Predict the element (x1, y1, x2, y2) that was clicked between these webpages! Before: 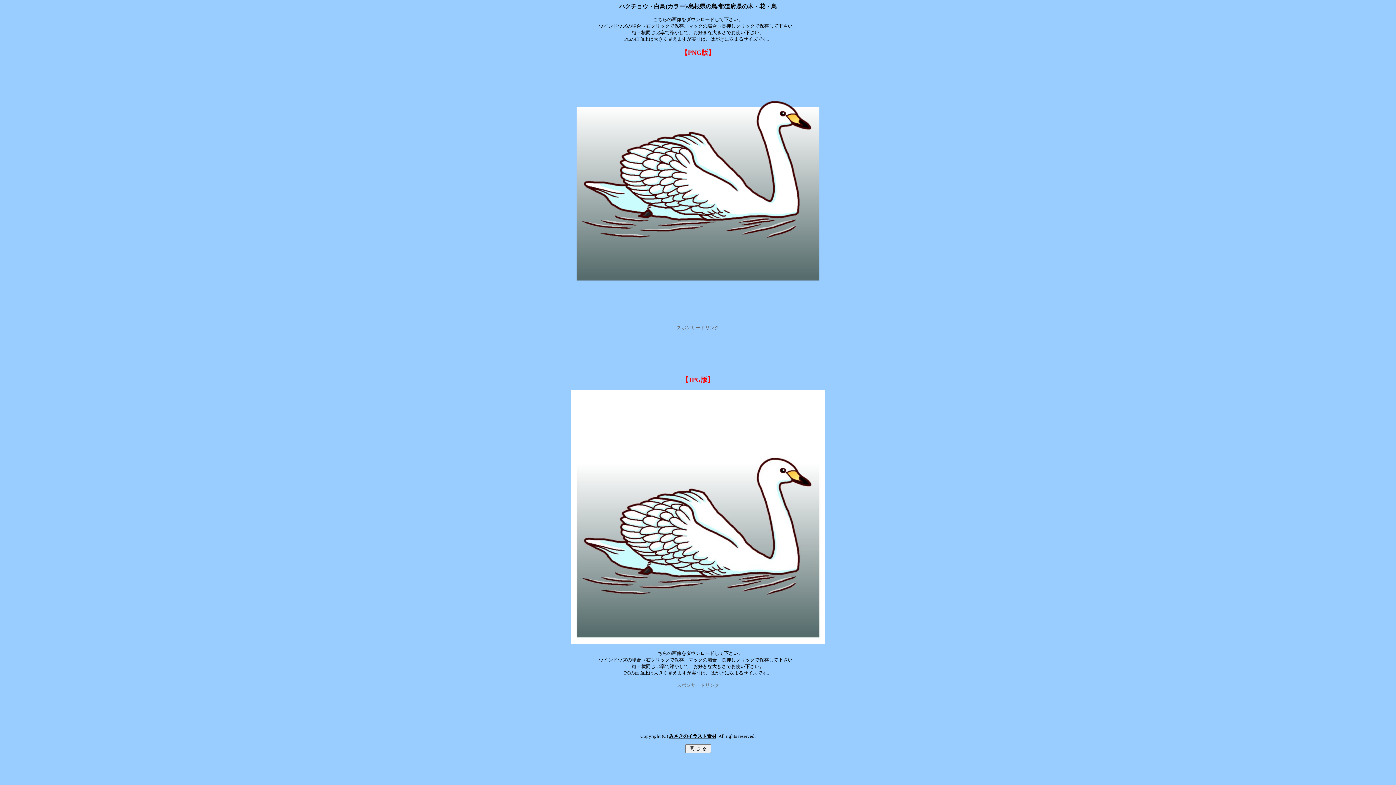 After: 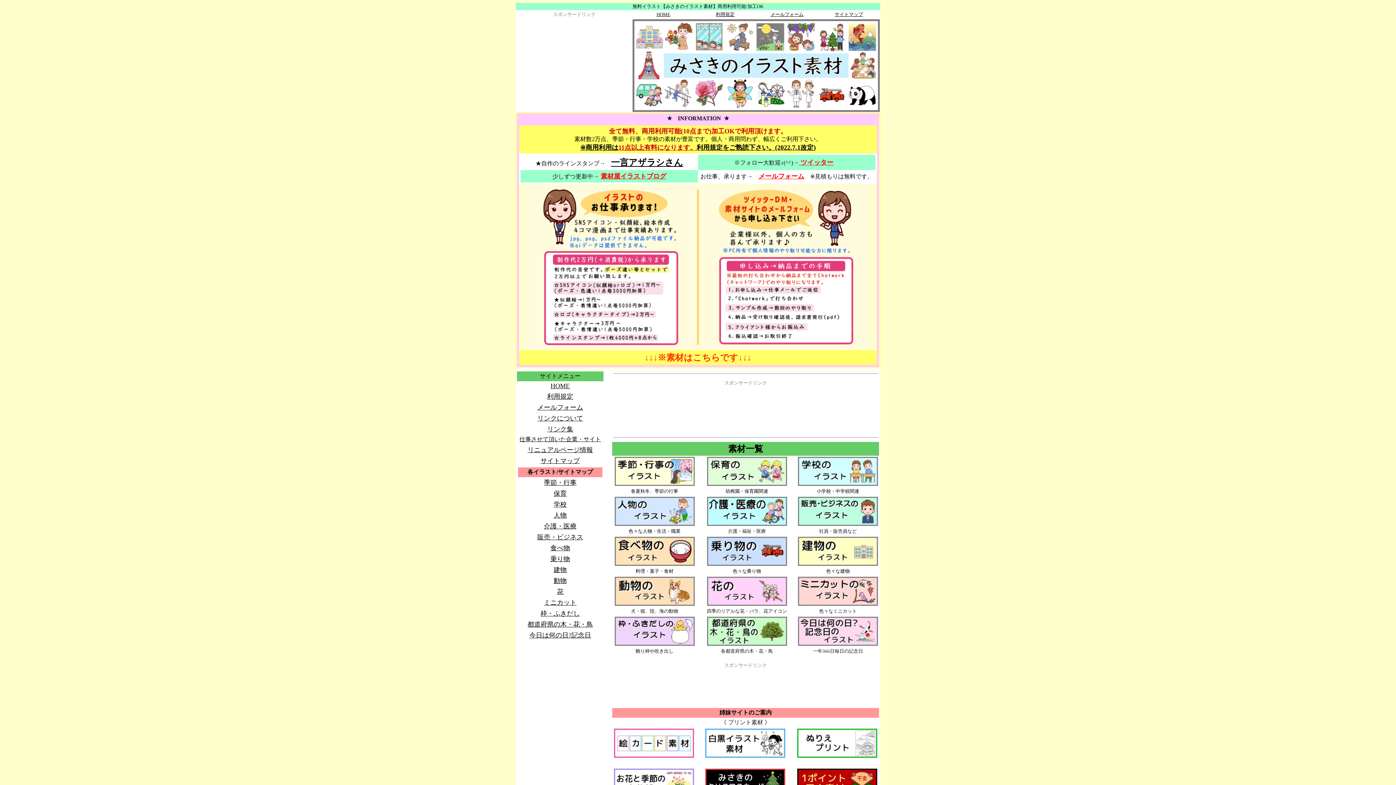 Action: bbox: (669, 733, 716, 739) label: みさきのイラスト素材